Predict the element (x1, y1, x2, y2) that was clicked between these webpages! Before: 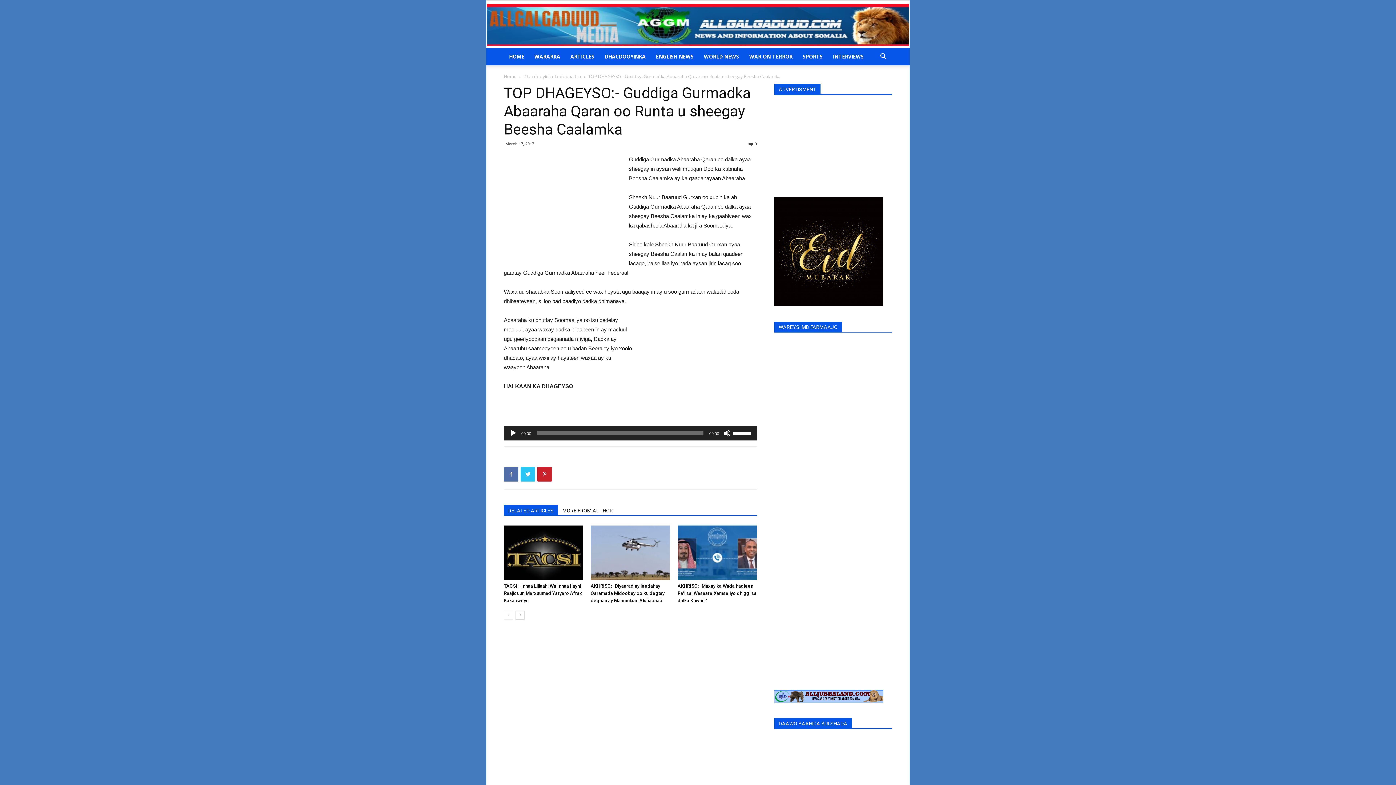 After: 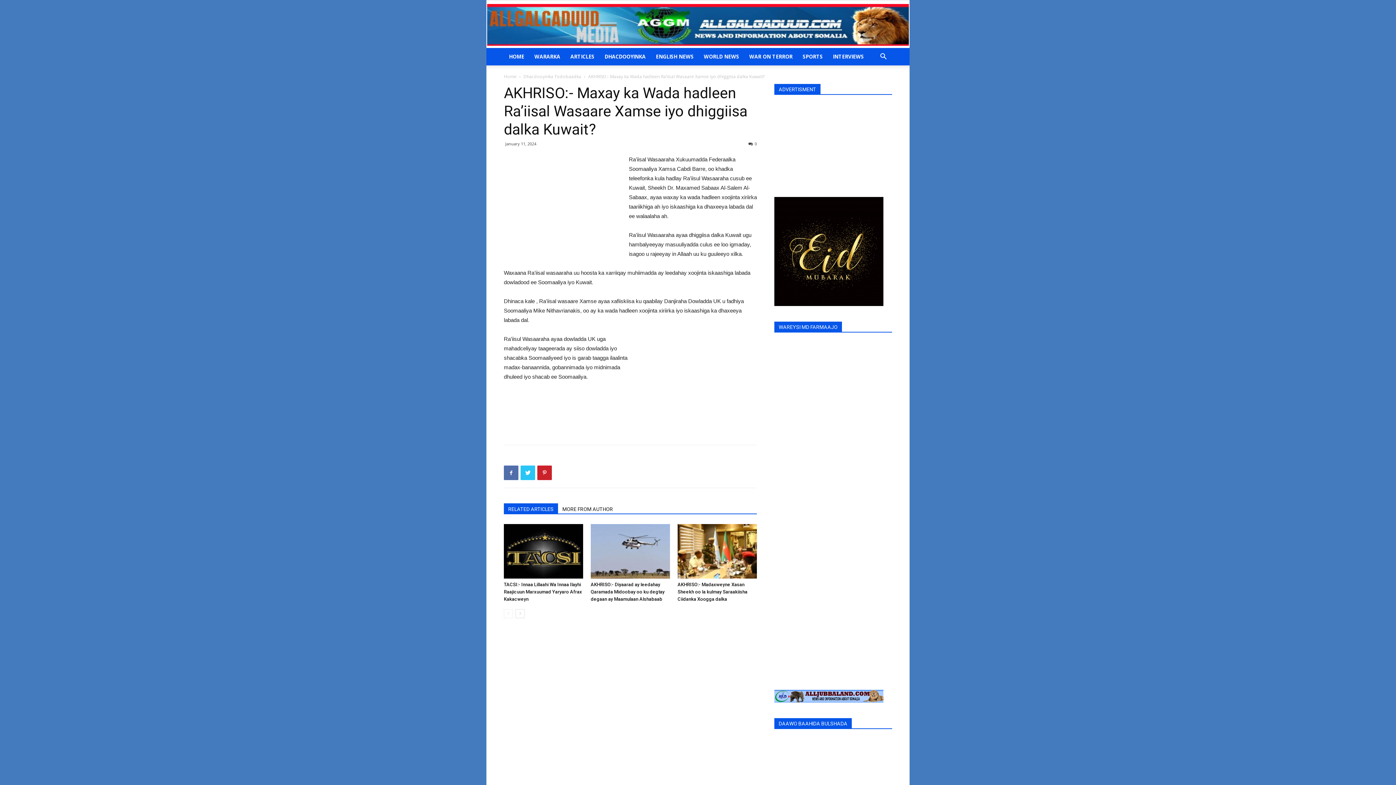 Action: bbox: (677, 583, 756, 603) label: AKHRISO:- Maxay ka Wada hadleen Ra’iisal Wasaare Xamse iyo dhiggiisa dalka Kuwait?